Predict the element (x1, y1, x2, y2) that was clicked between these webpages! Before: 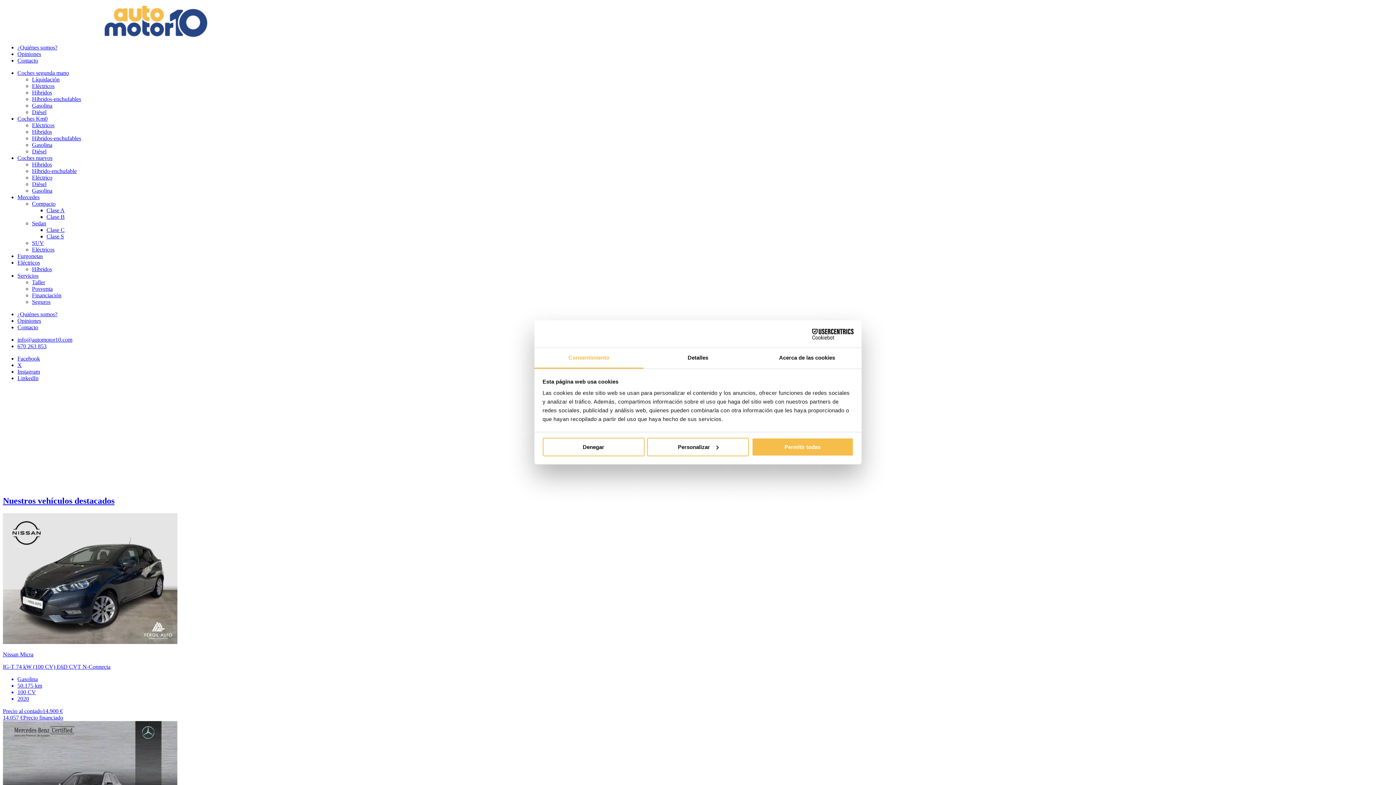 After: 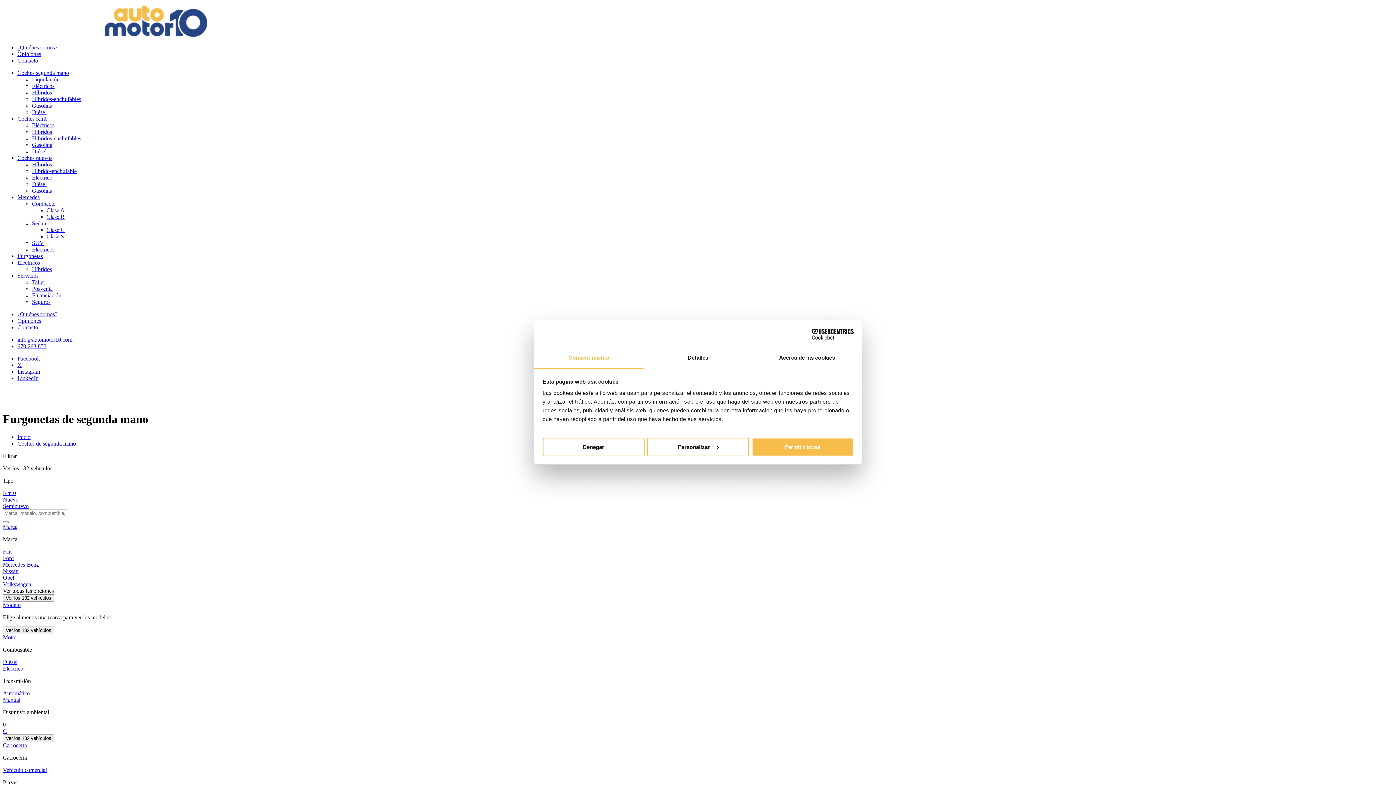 Action: bbox: (17, 253, 42, 259) label: Furgonetas